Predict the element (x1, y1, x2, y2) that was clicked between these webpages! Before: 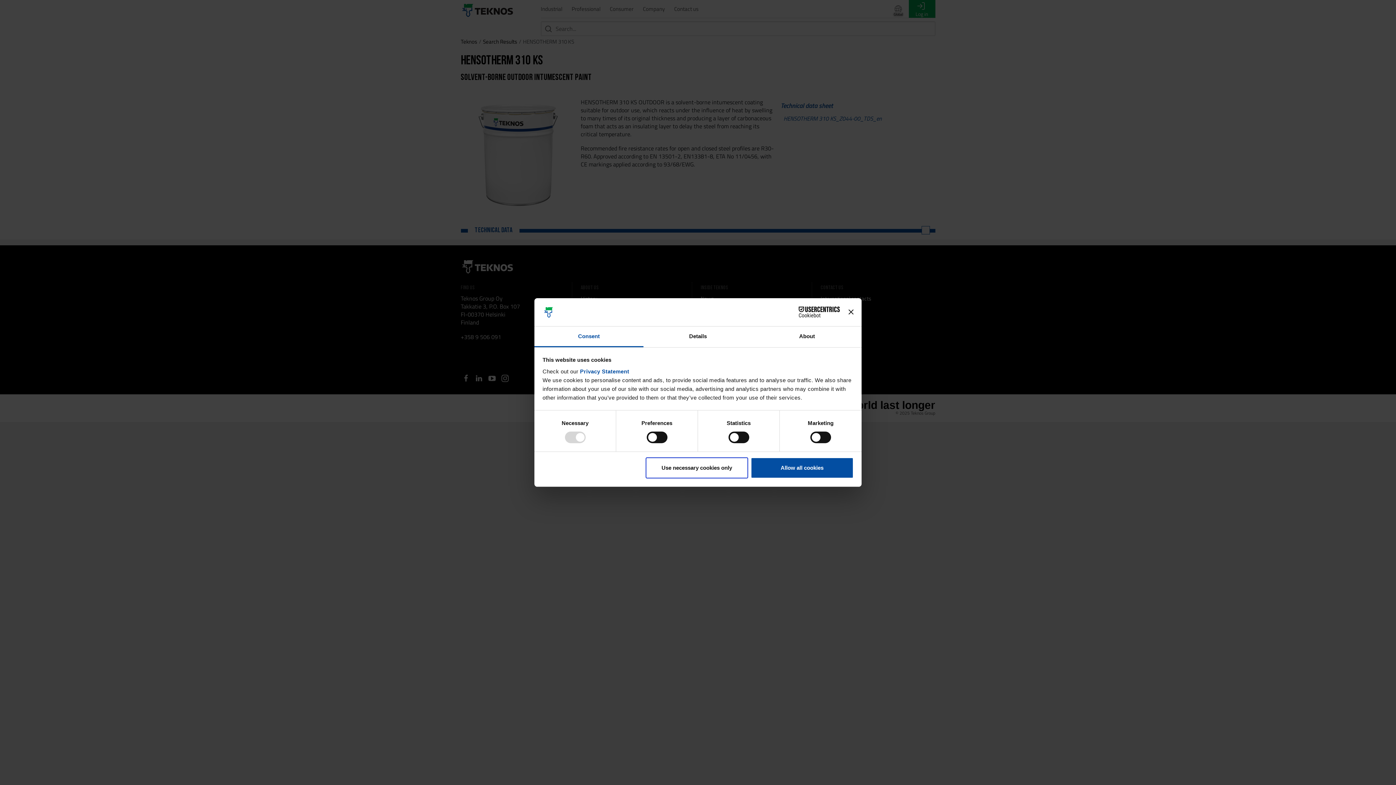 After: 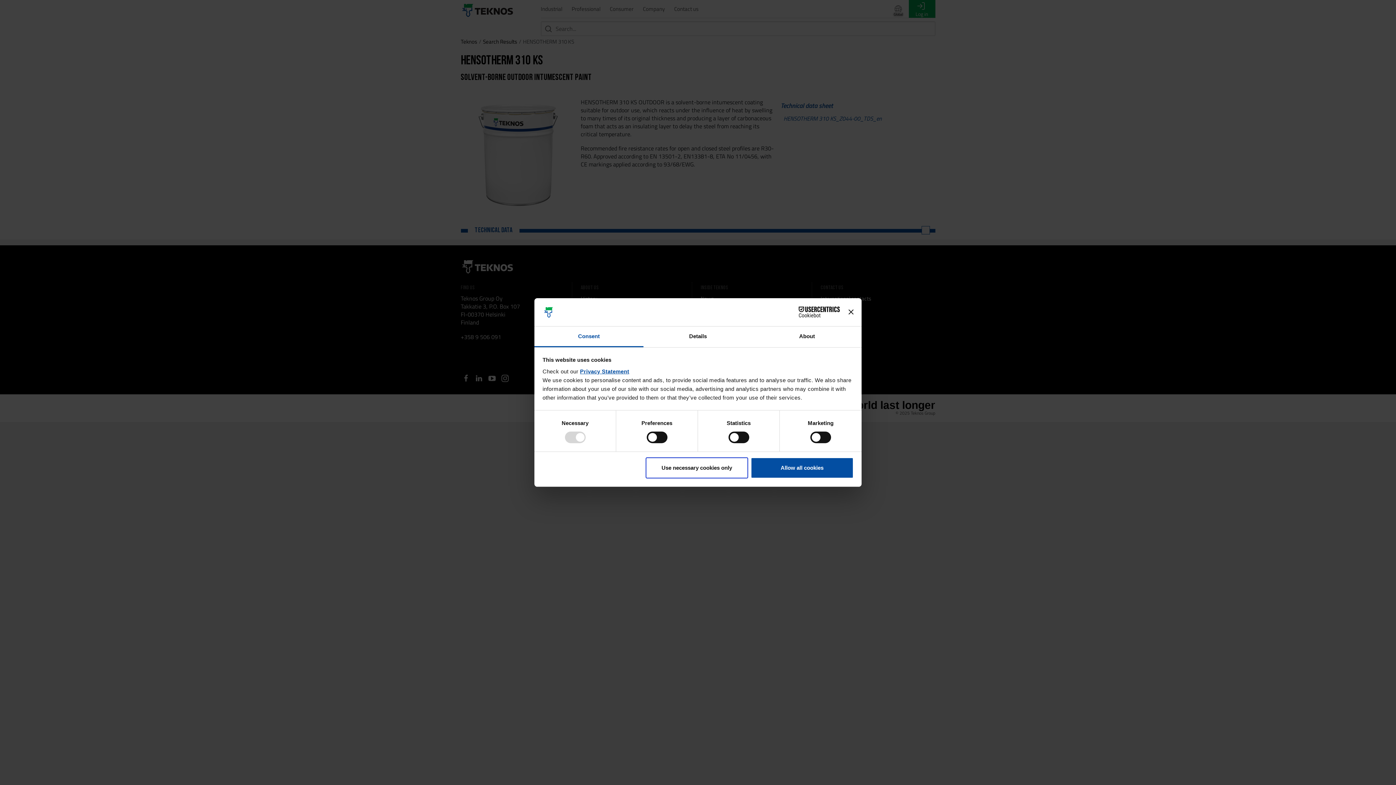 Action: label: Privacy Statement bbox: (580, 368, 629, 374)